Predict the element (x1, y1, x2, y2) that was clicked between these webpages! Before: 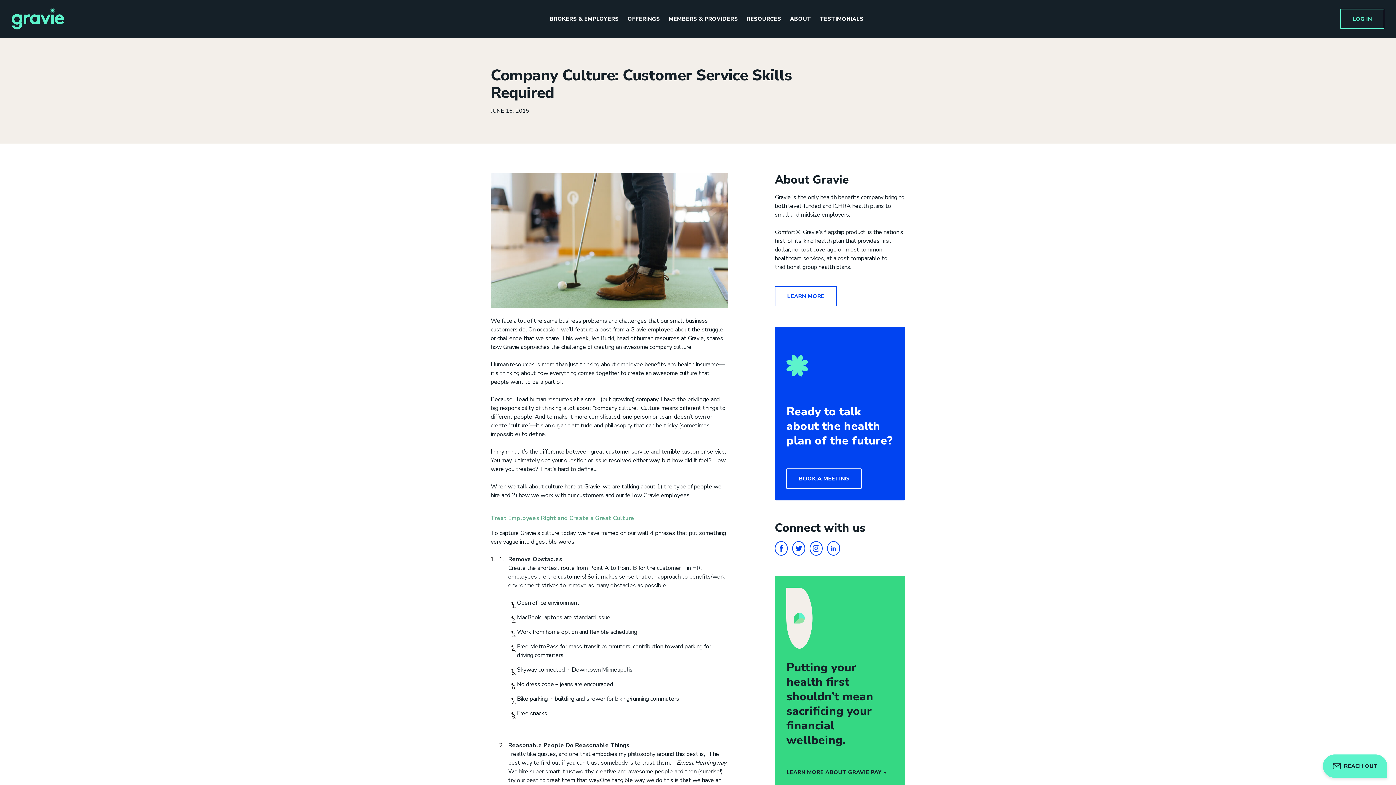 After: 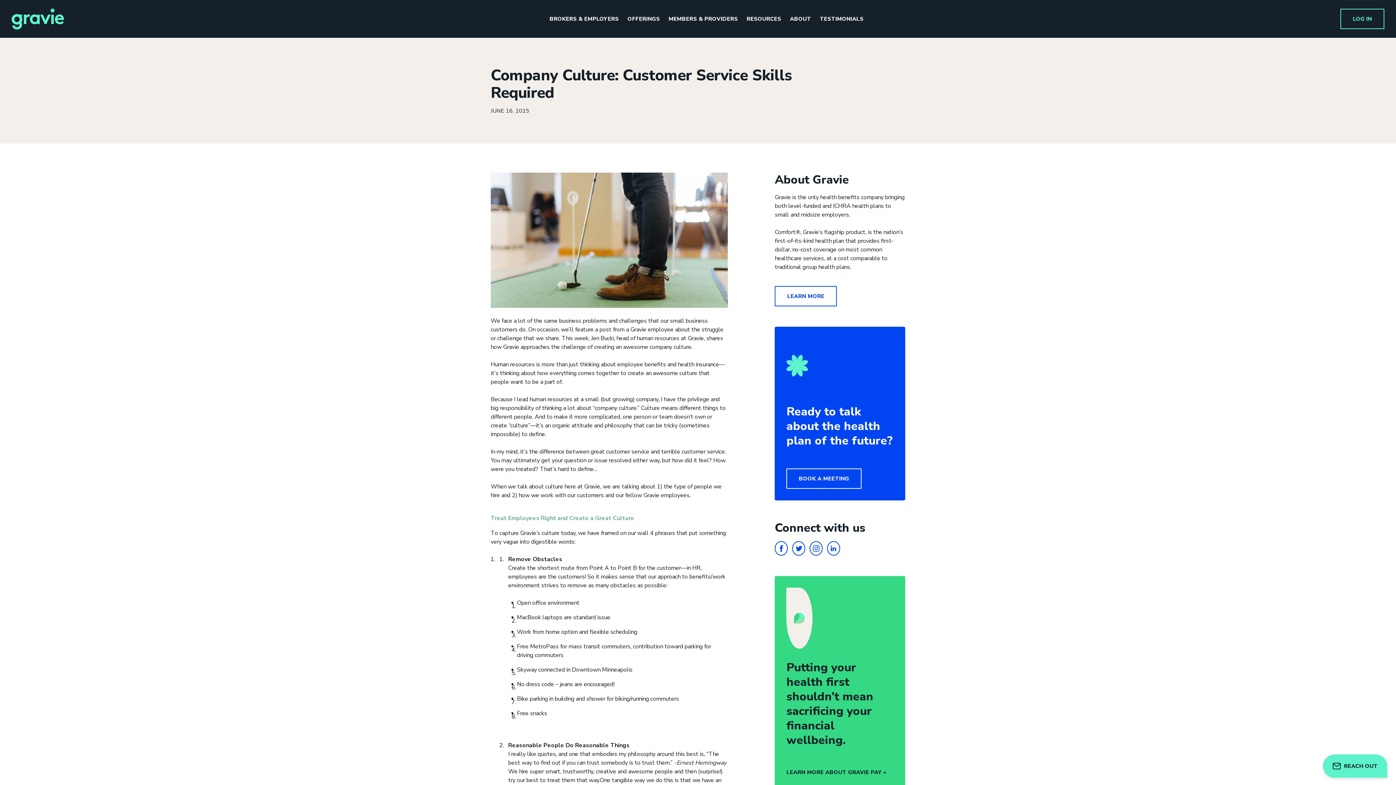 Action: label: Opens in a new tab. bbox: (786, 769, 886, 776)